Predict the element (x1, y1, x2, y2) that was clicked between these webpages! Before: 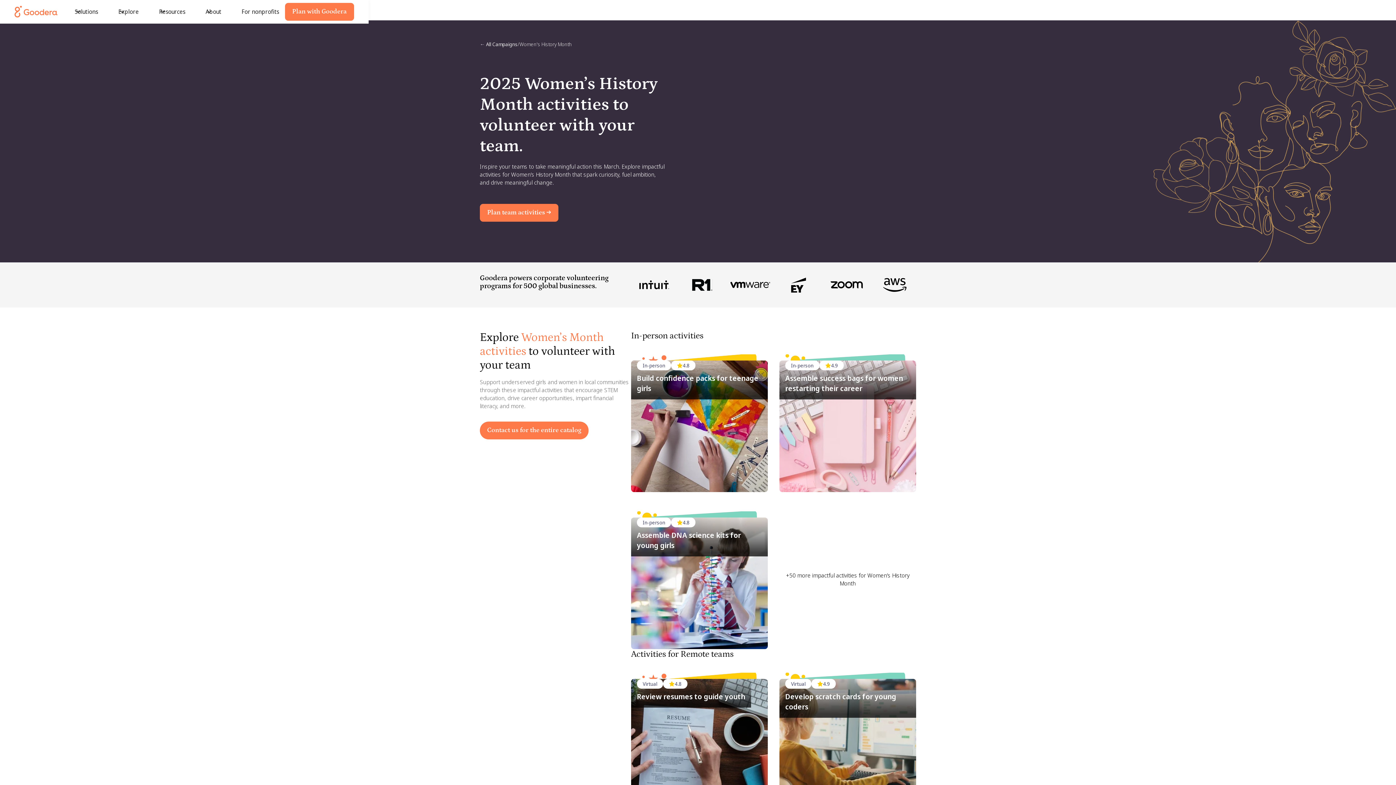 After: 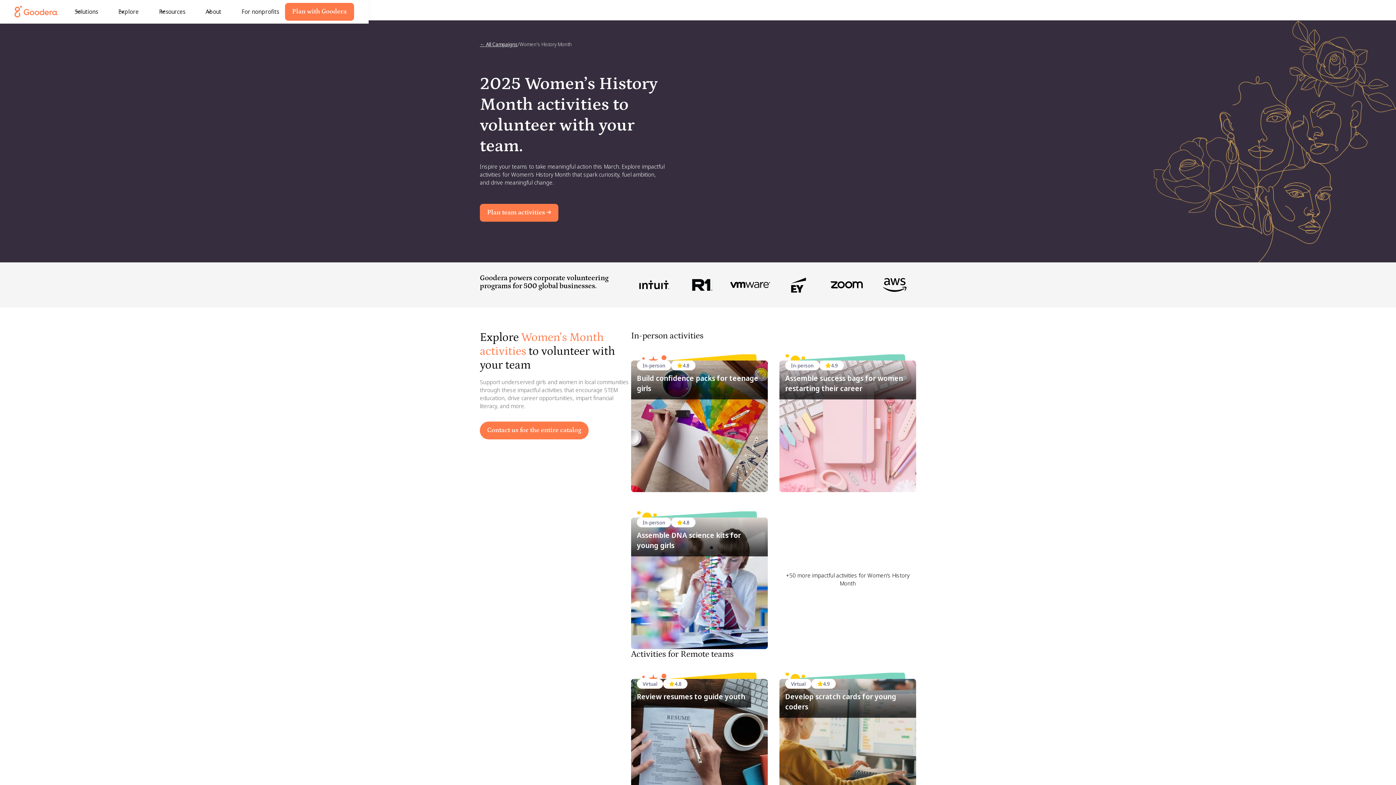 Action: bbox: (480, 40, 517, 47) label: ← All Campaigns